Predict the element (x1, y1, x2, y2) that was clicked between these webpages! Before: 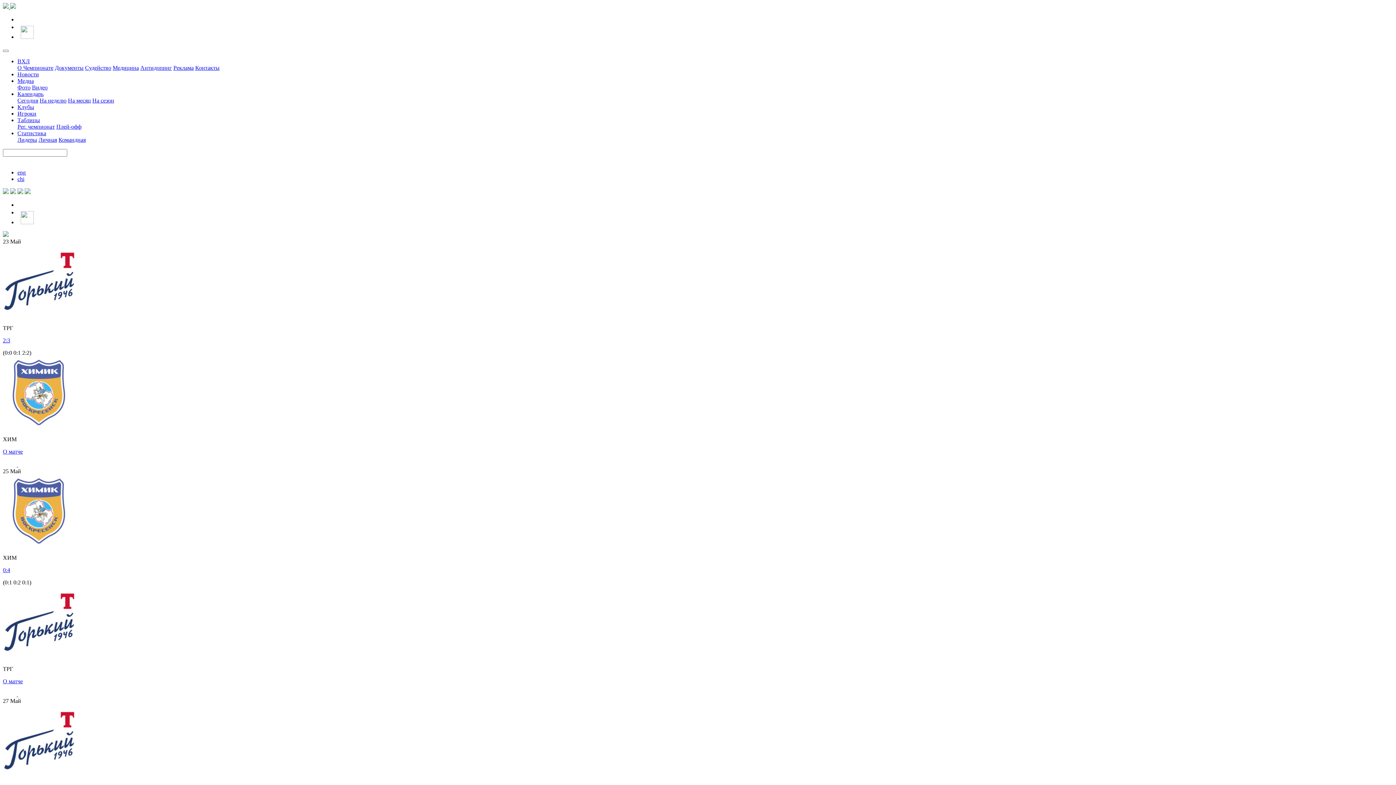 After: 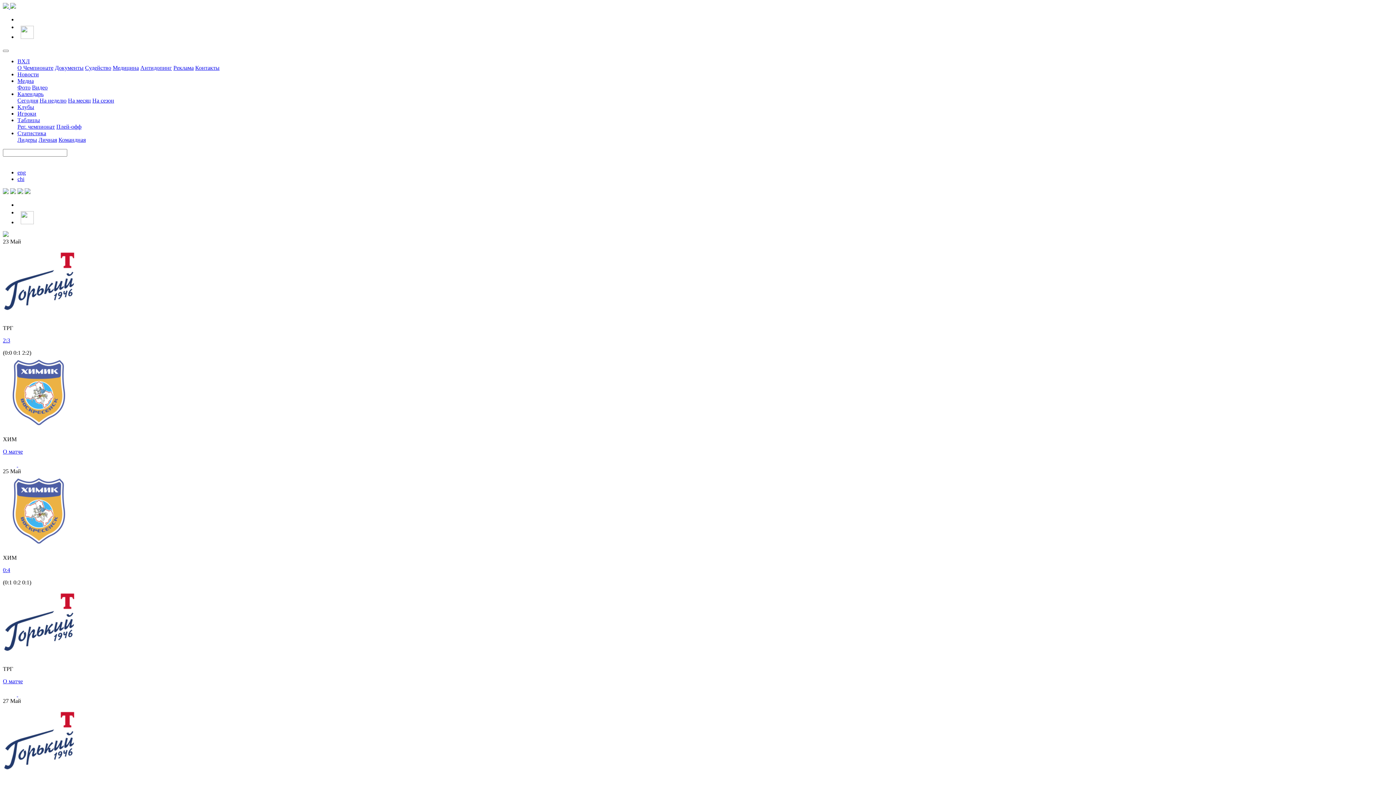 Action: bbox: (17, 130, 46, 136) label: Статистика